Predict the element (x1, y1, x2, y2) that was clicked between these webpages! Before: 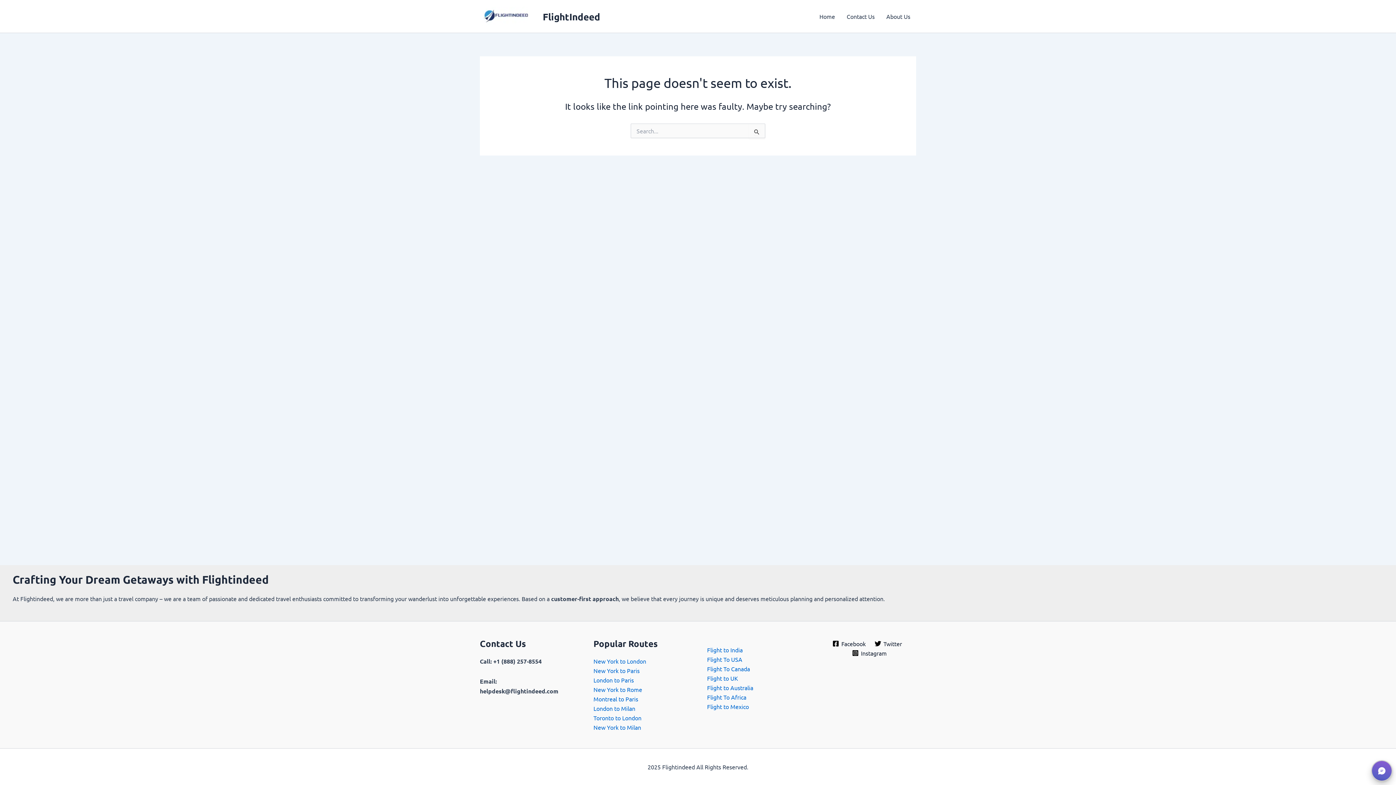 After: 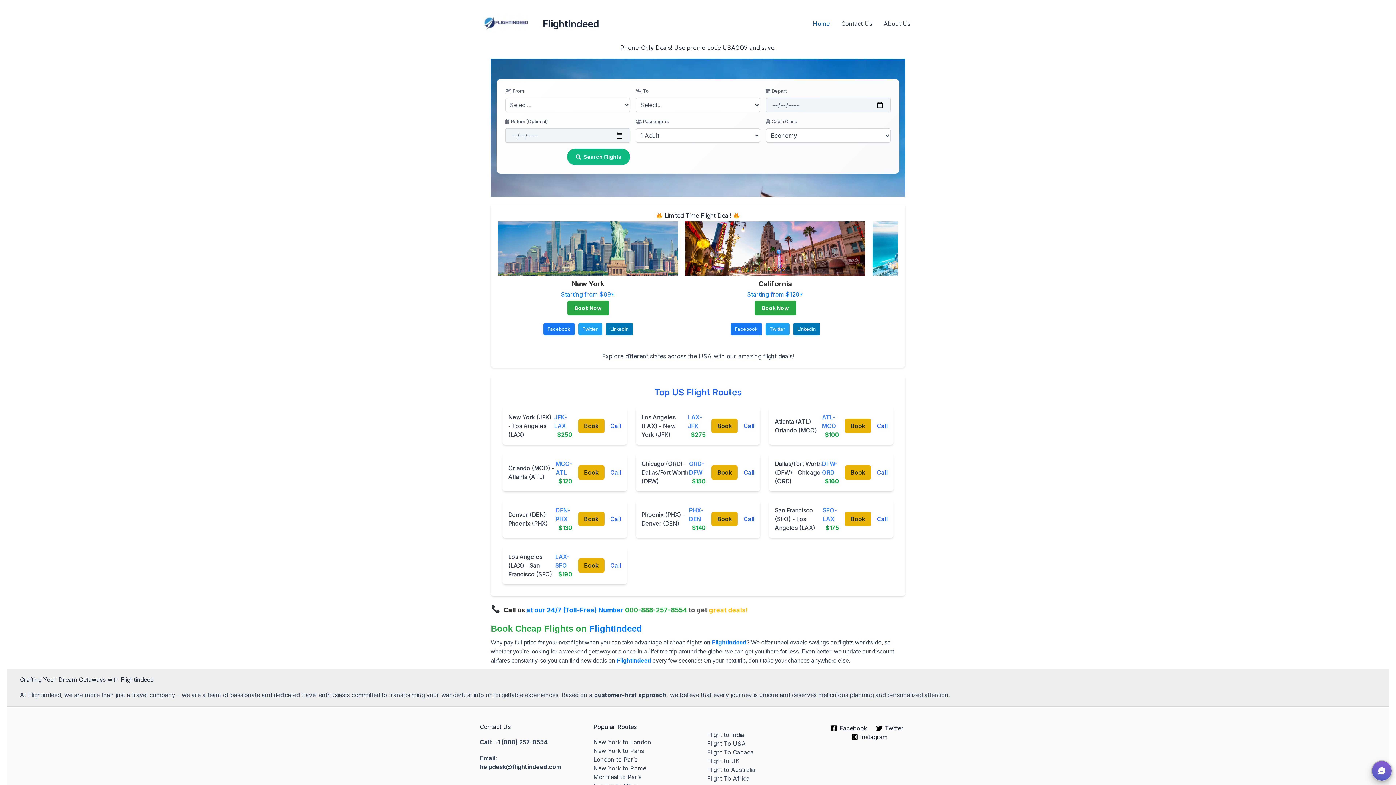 Action: bbox: (707, 684, 753, 691) label: Flight to Australia